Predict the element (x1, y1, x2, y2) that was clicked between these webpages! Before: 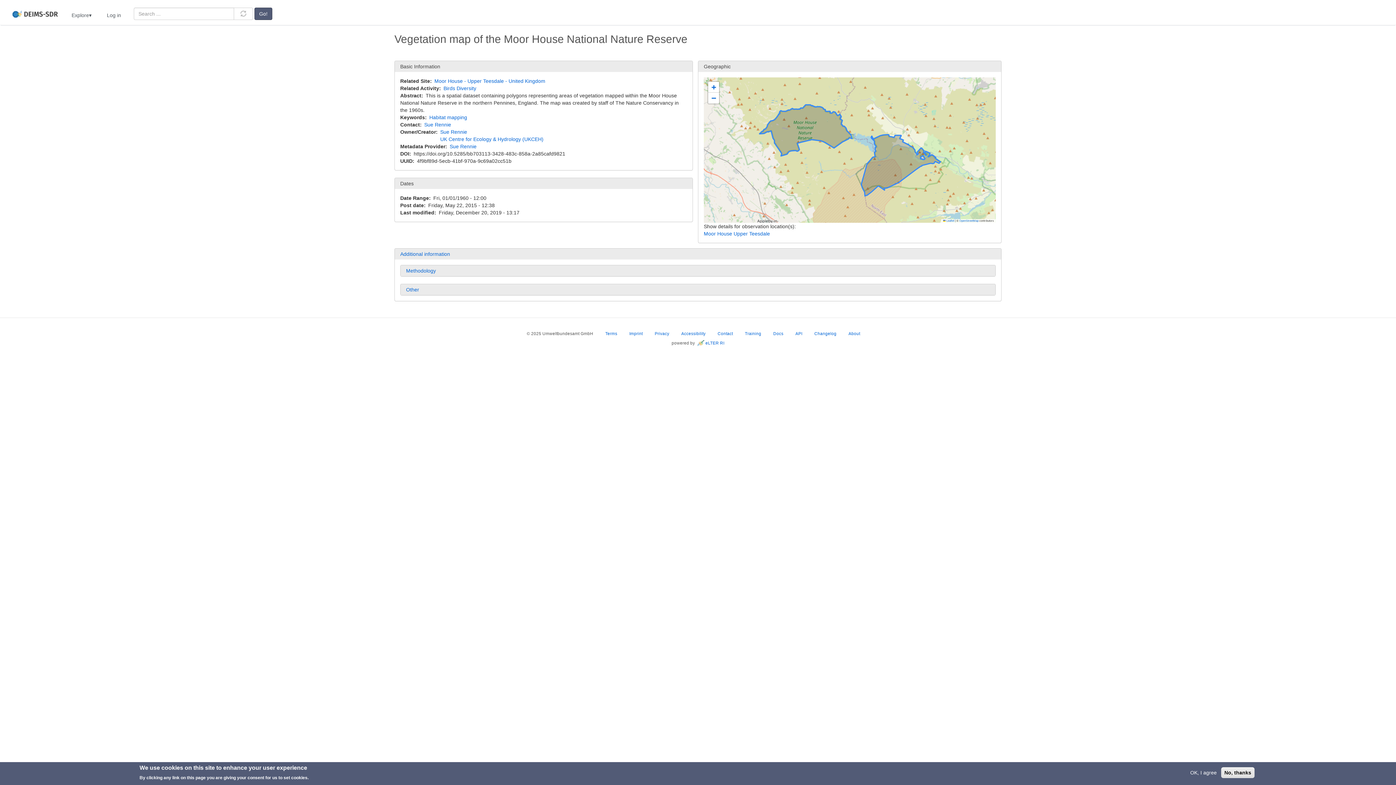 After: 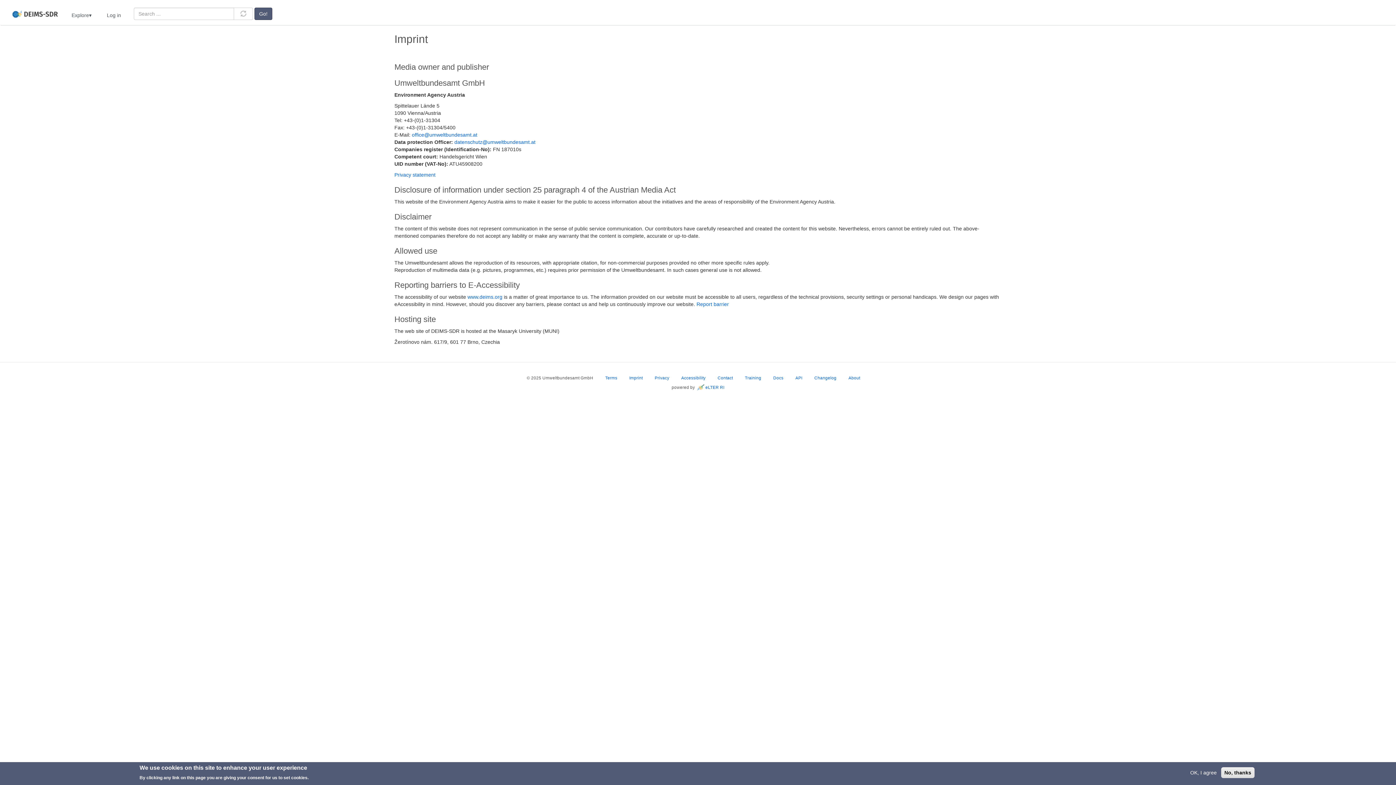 Action: bbox: (629, 331, 642, 336) label: Imprint